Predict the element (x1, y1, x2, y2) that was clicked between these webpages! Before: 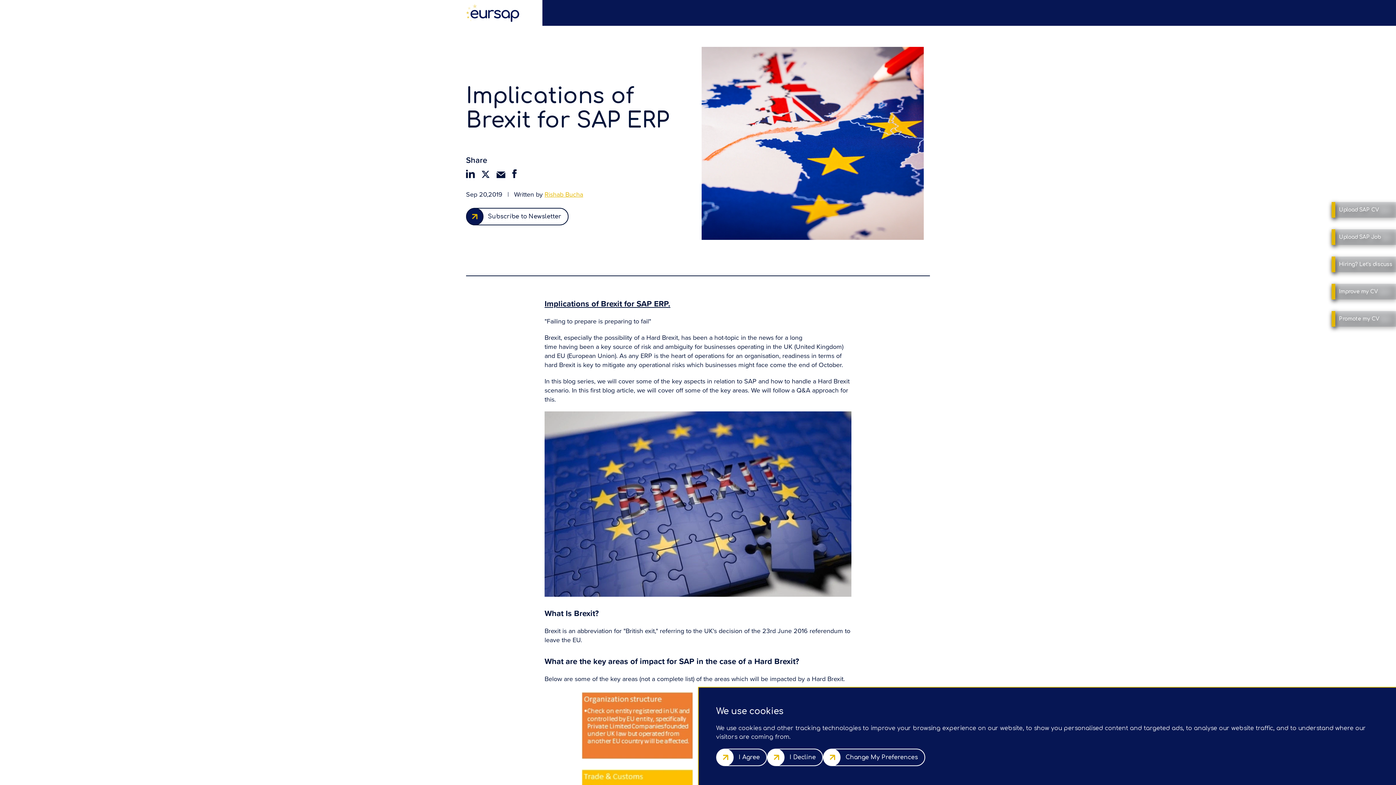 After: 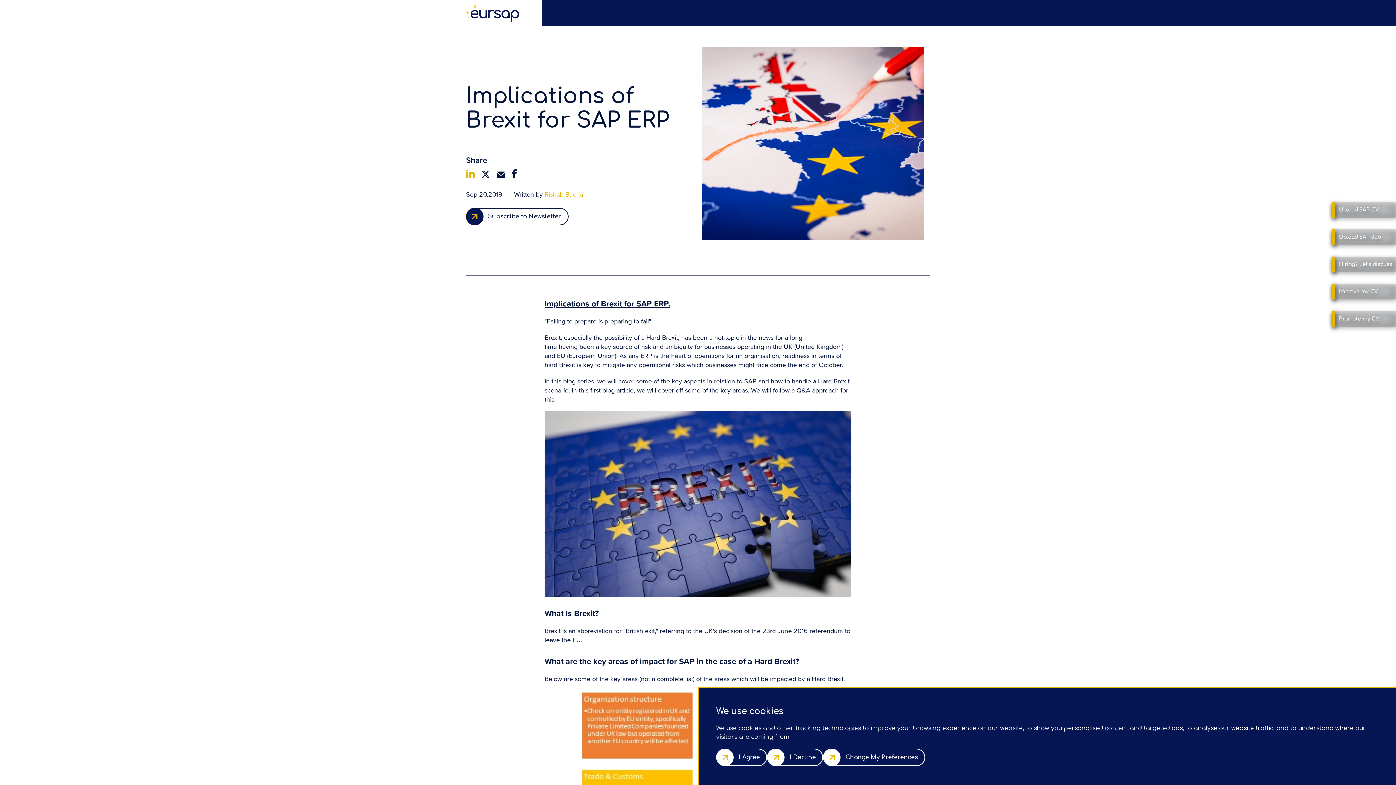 Action: bbox: (466, 169, 474, 178)